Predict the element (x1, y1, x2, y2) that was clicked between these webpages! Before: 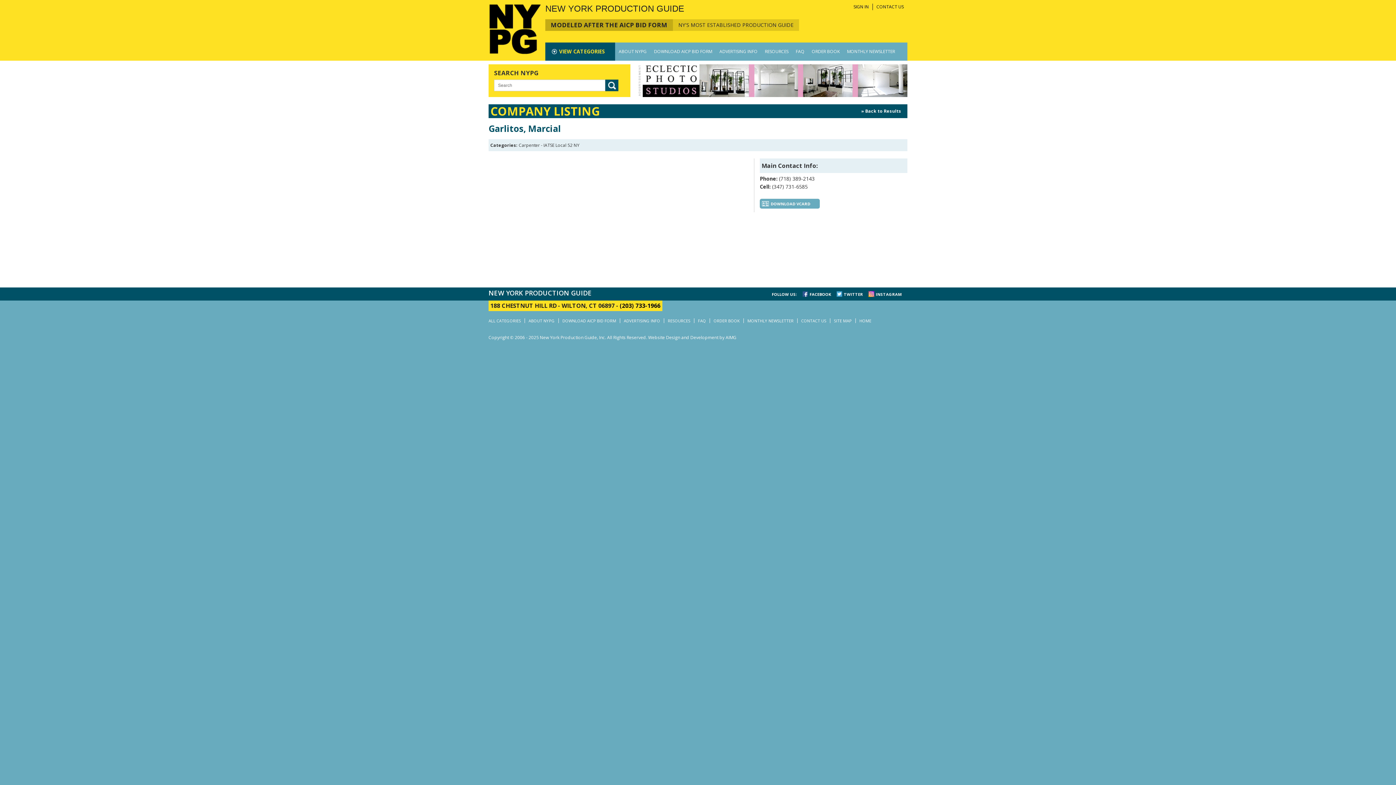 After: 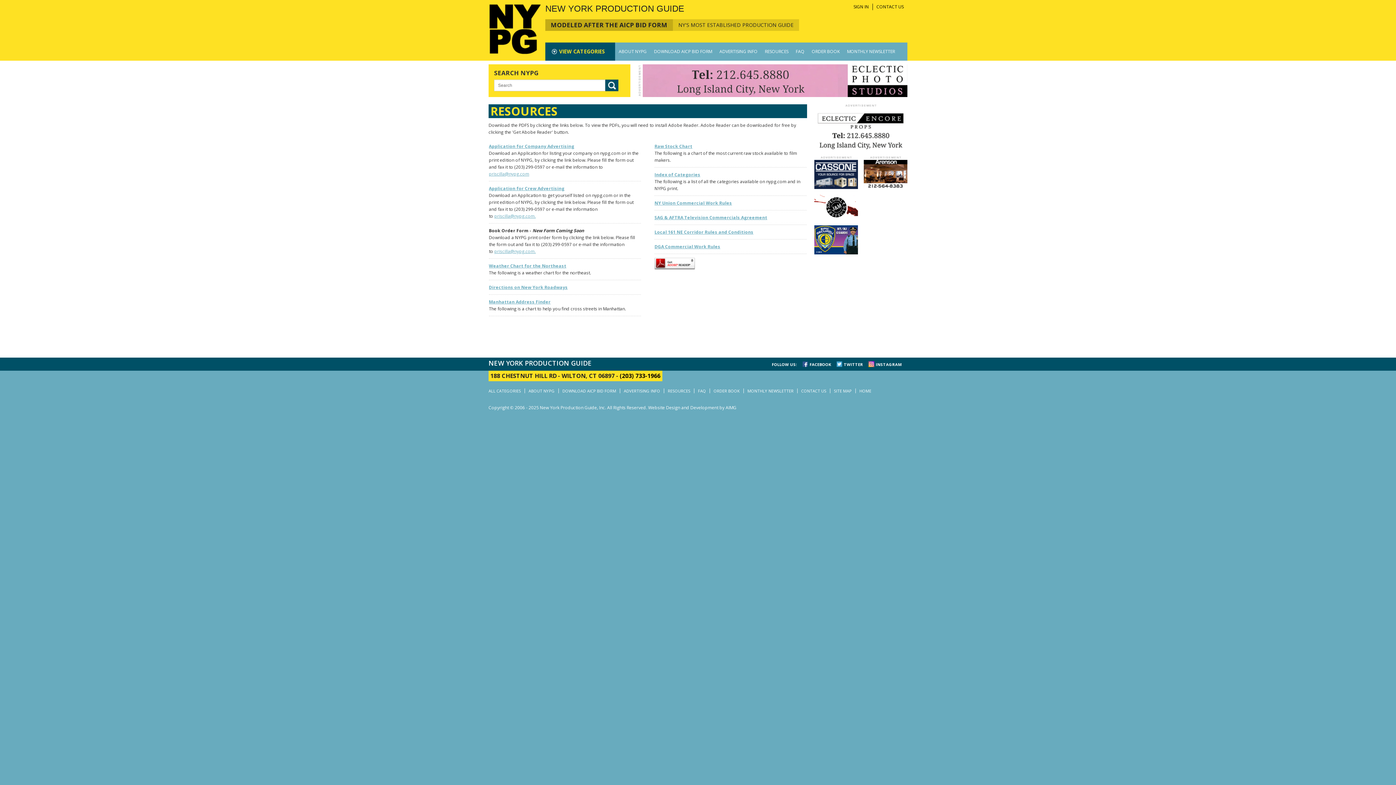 Action: label: RESOURCES bbox: (761, 42, 792, 60)